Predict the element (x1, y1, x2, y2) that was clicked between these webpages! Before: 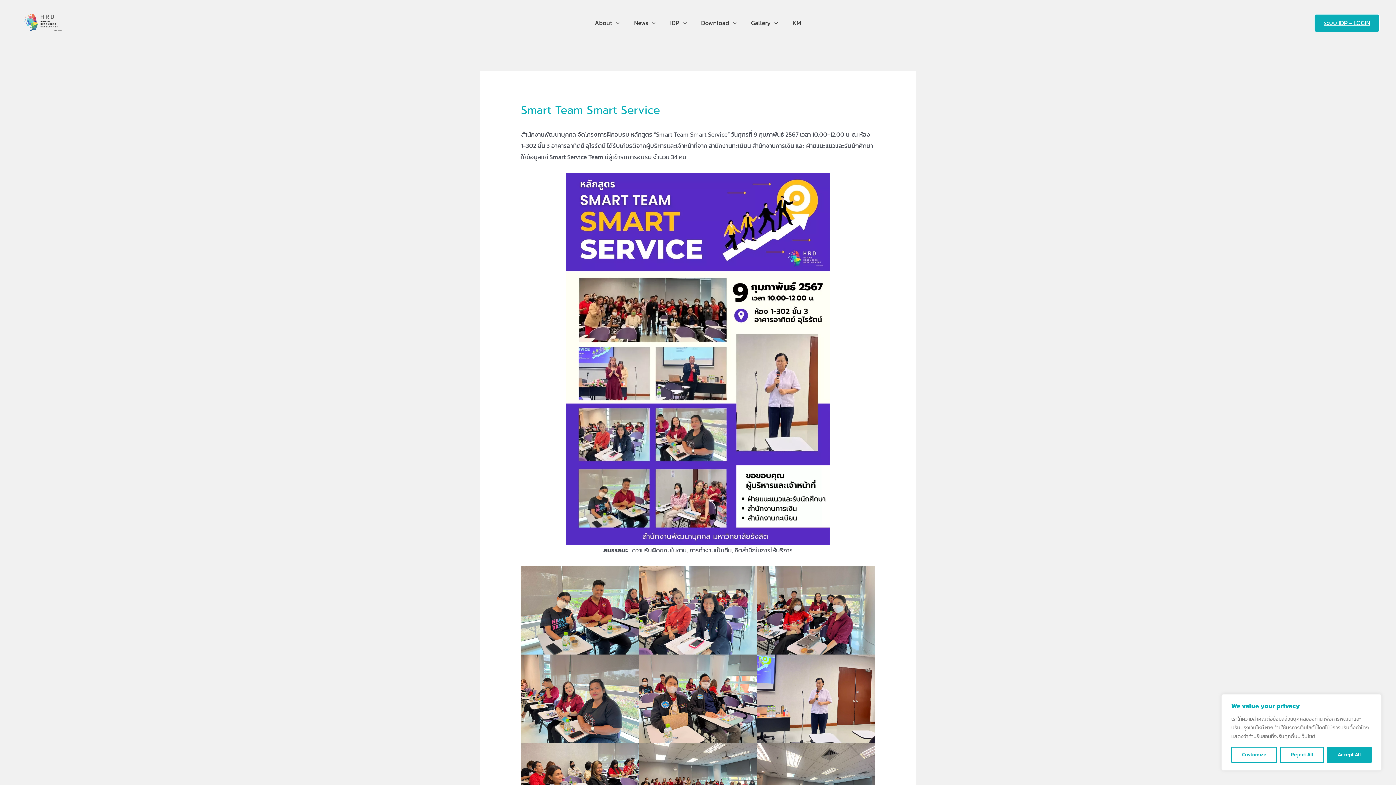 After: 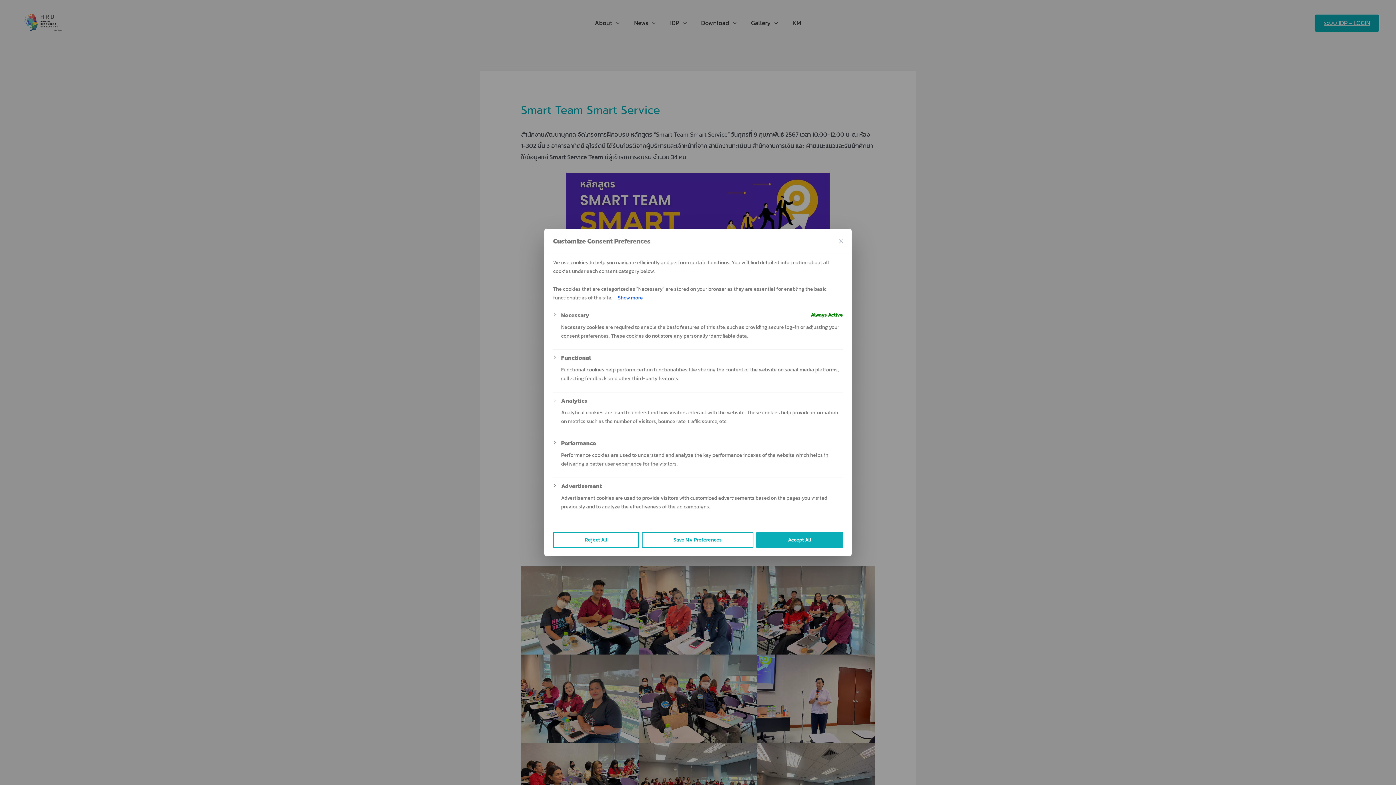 Action: bbox: (1231, 747, 1277, 763) label: Customize